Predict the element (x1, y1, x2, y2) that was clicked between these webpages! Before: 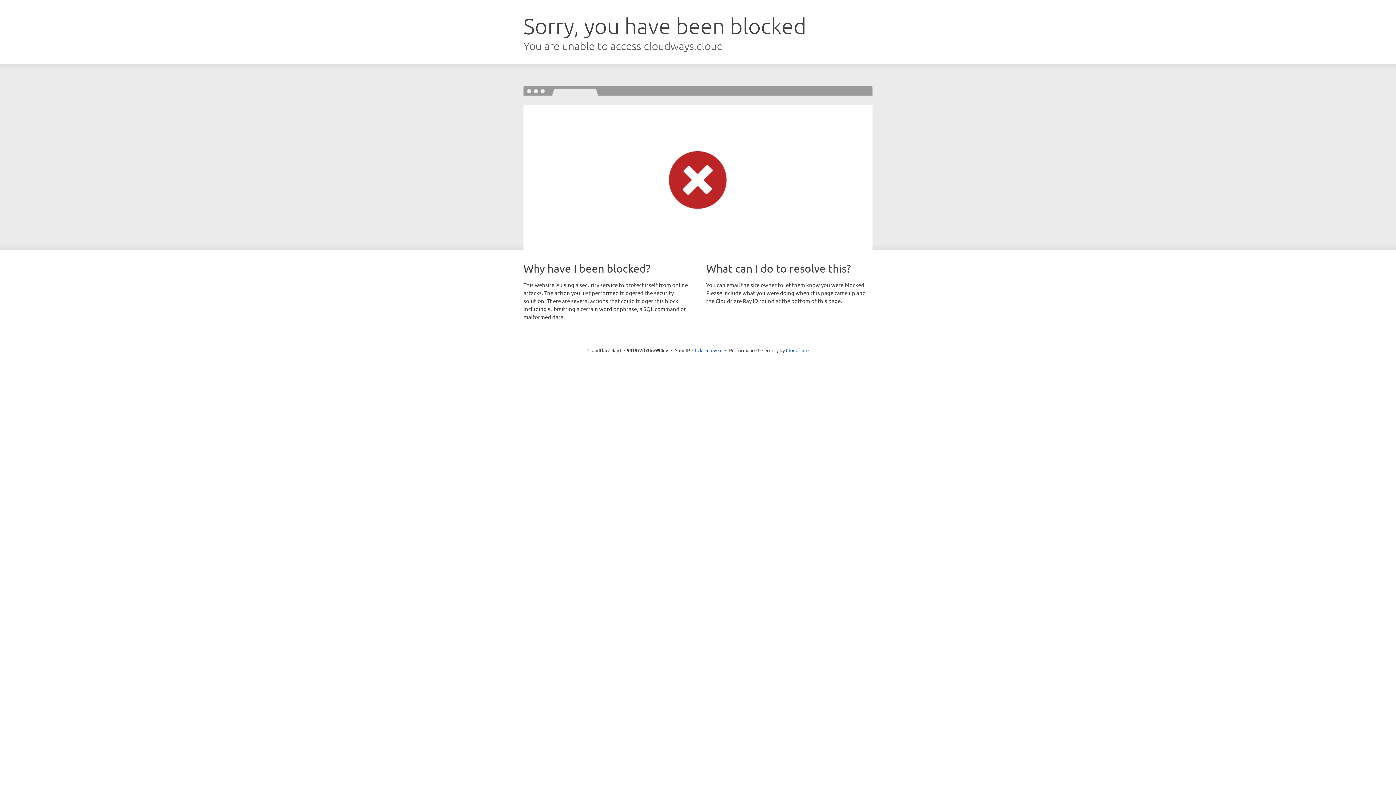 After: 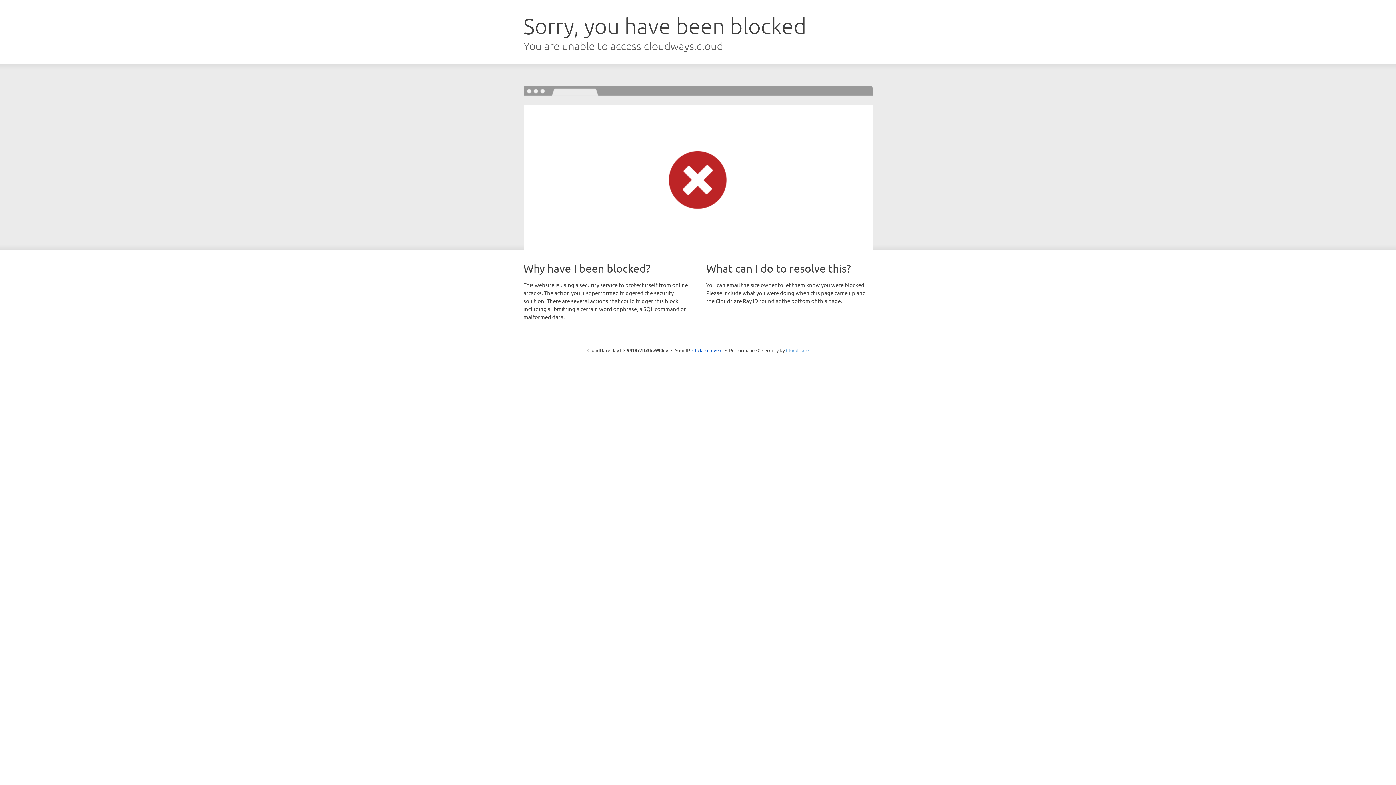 Action: bbox: (786, 347, 808, 353) label: Cloudflare